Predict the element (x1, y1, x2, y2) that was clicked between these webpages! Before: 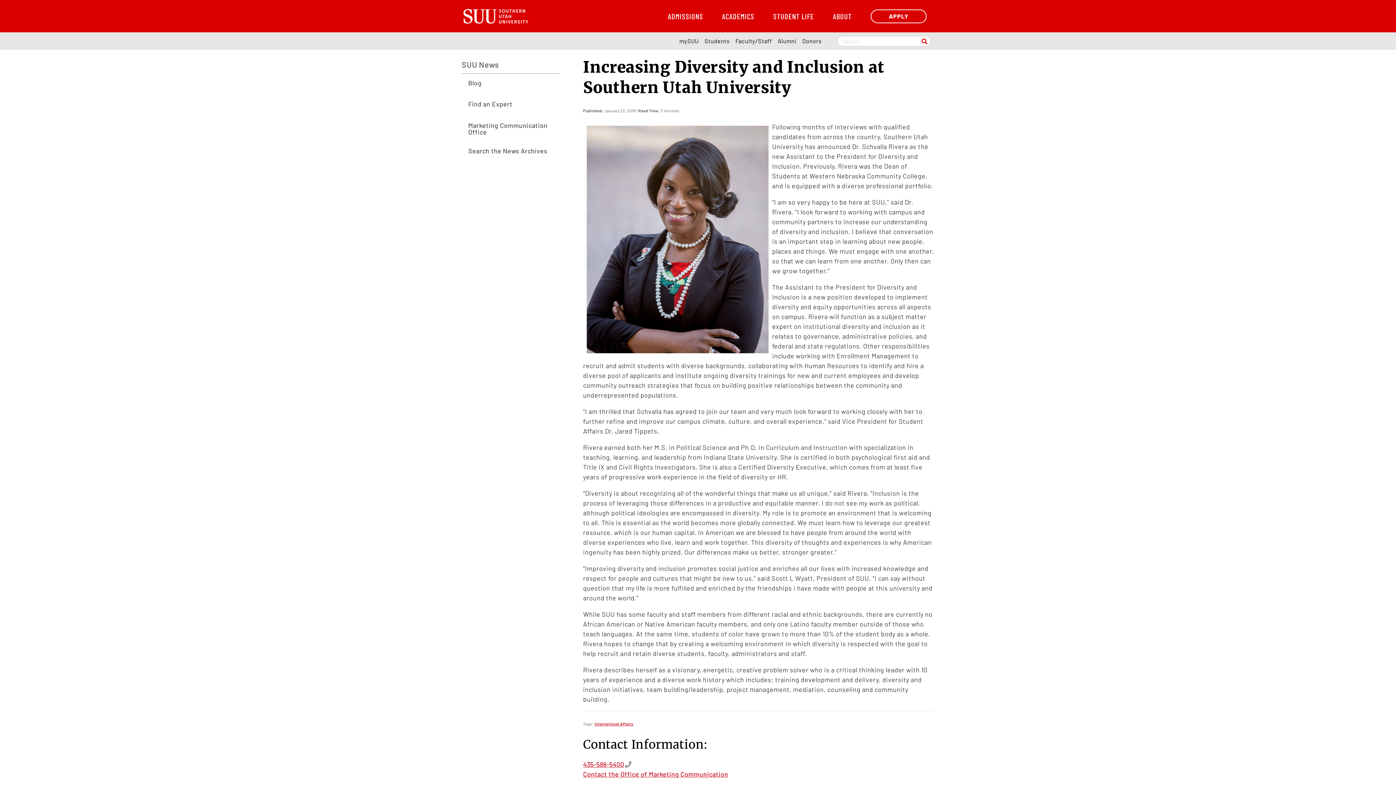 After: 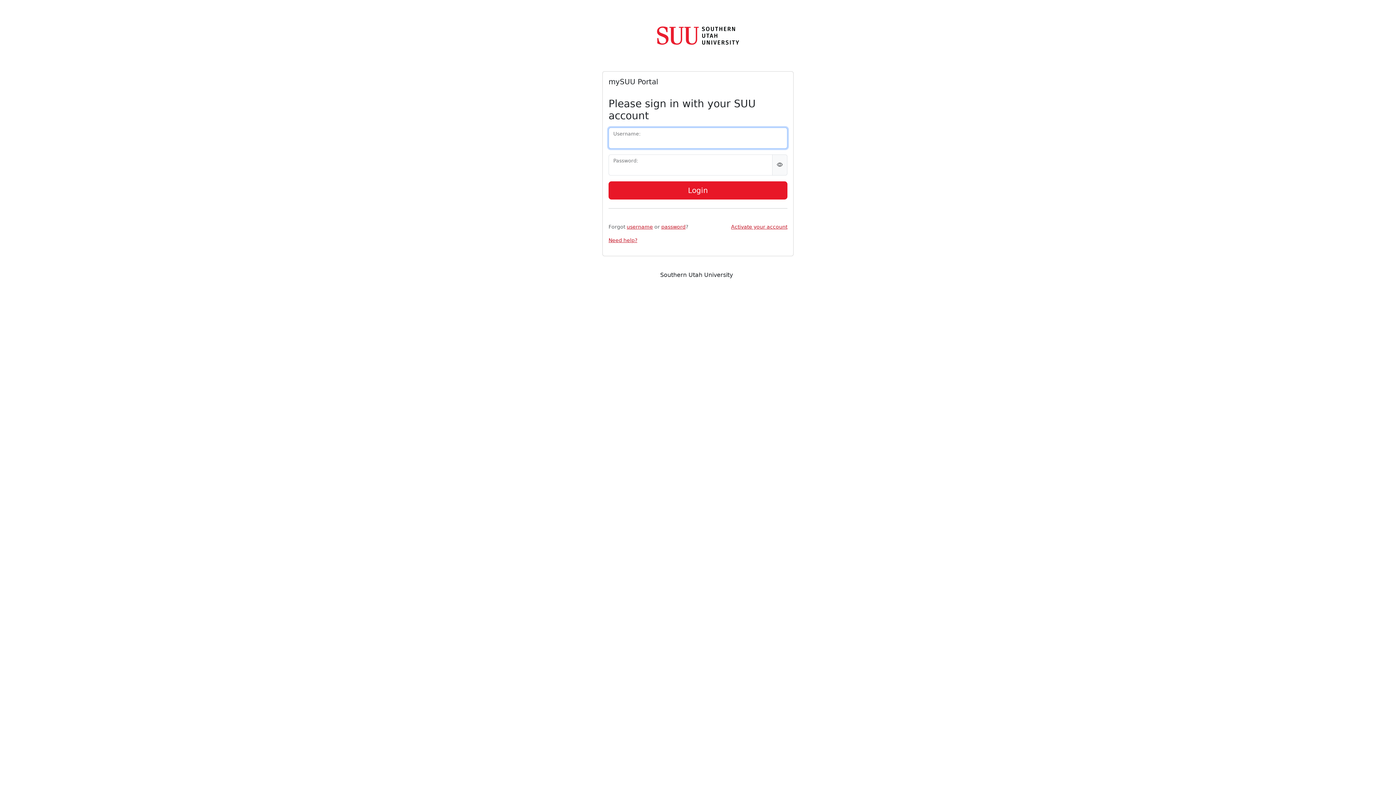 Action: bbox: (679, 37, 698, 44) label: mySUU Portal Login